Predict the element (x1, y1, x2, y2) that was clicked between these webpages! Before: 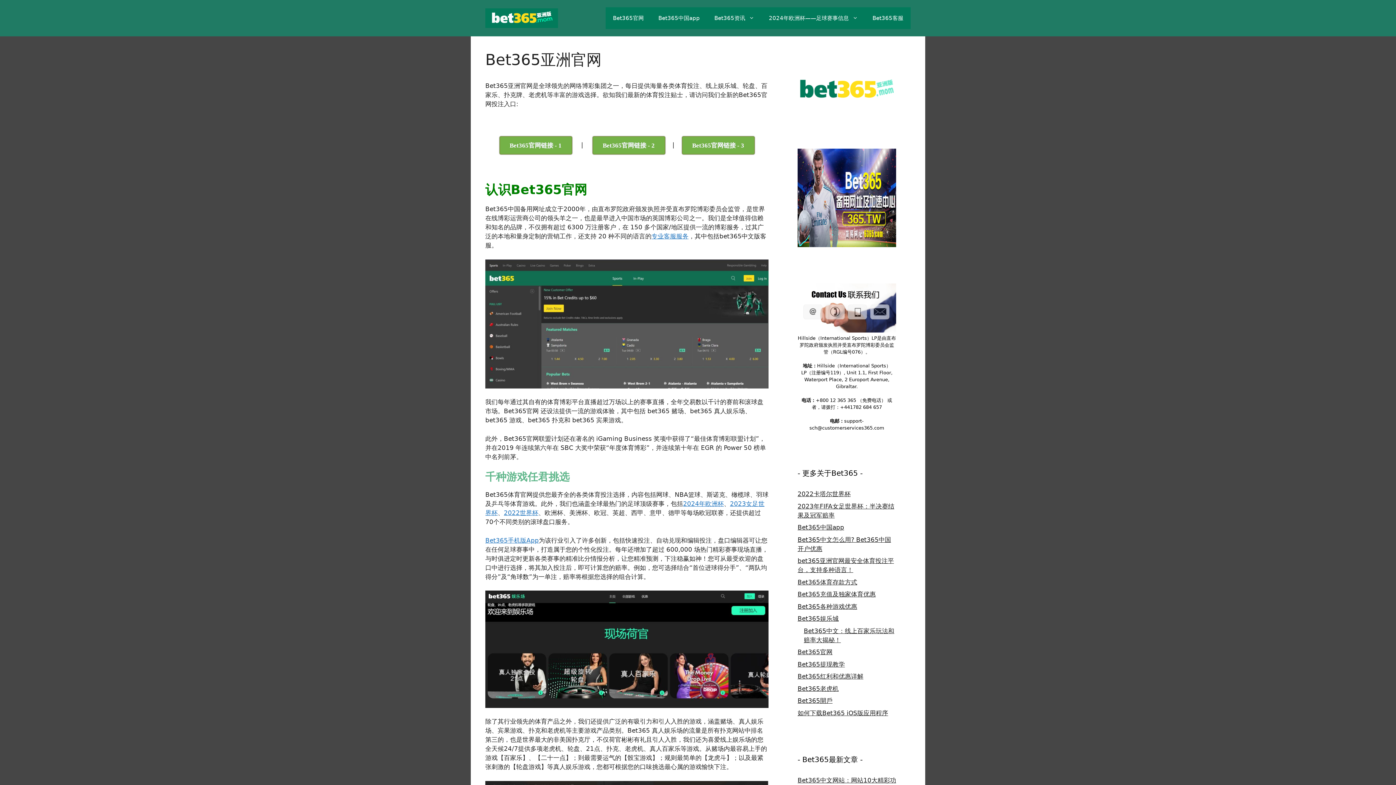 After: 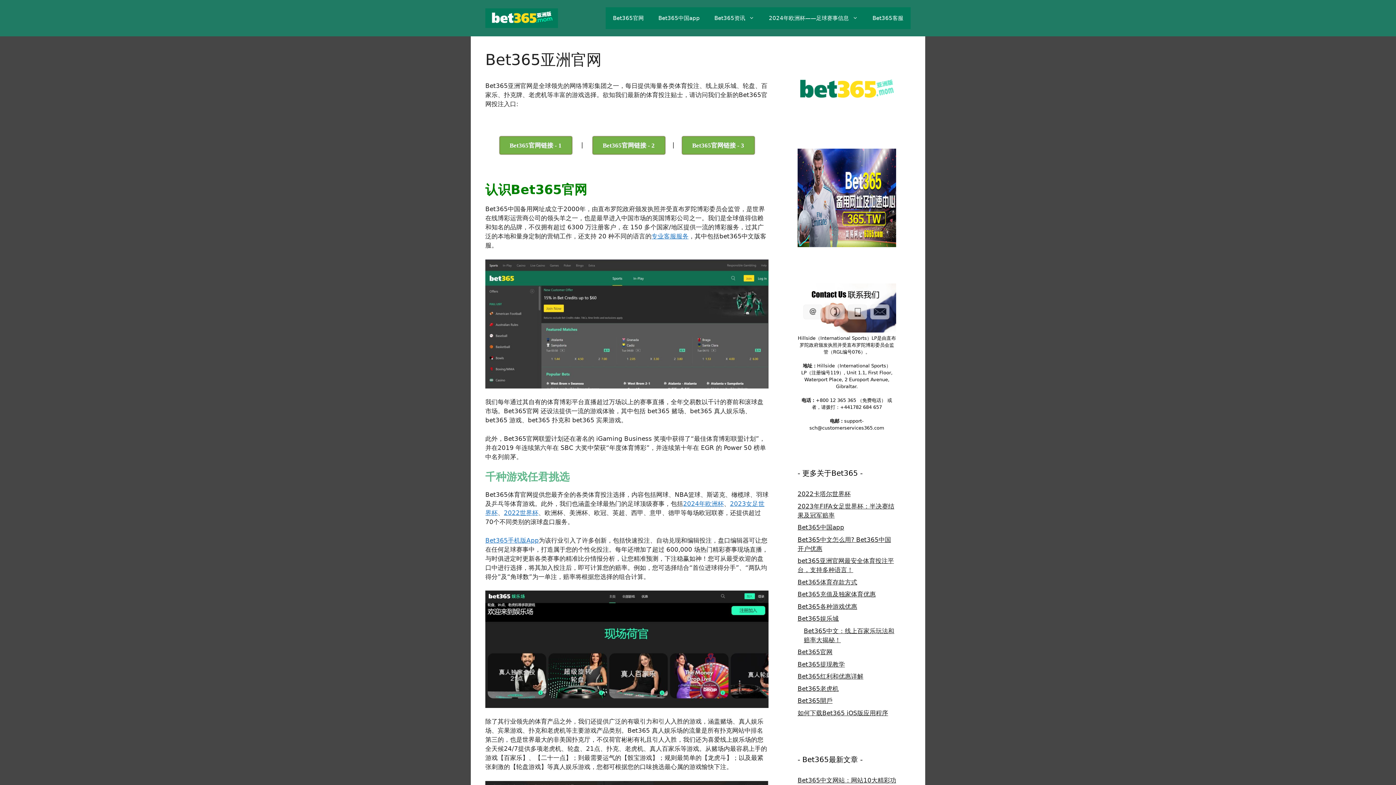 Action: label: Bet365官网 bbox: (605, 7, 651, 29)